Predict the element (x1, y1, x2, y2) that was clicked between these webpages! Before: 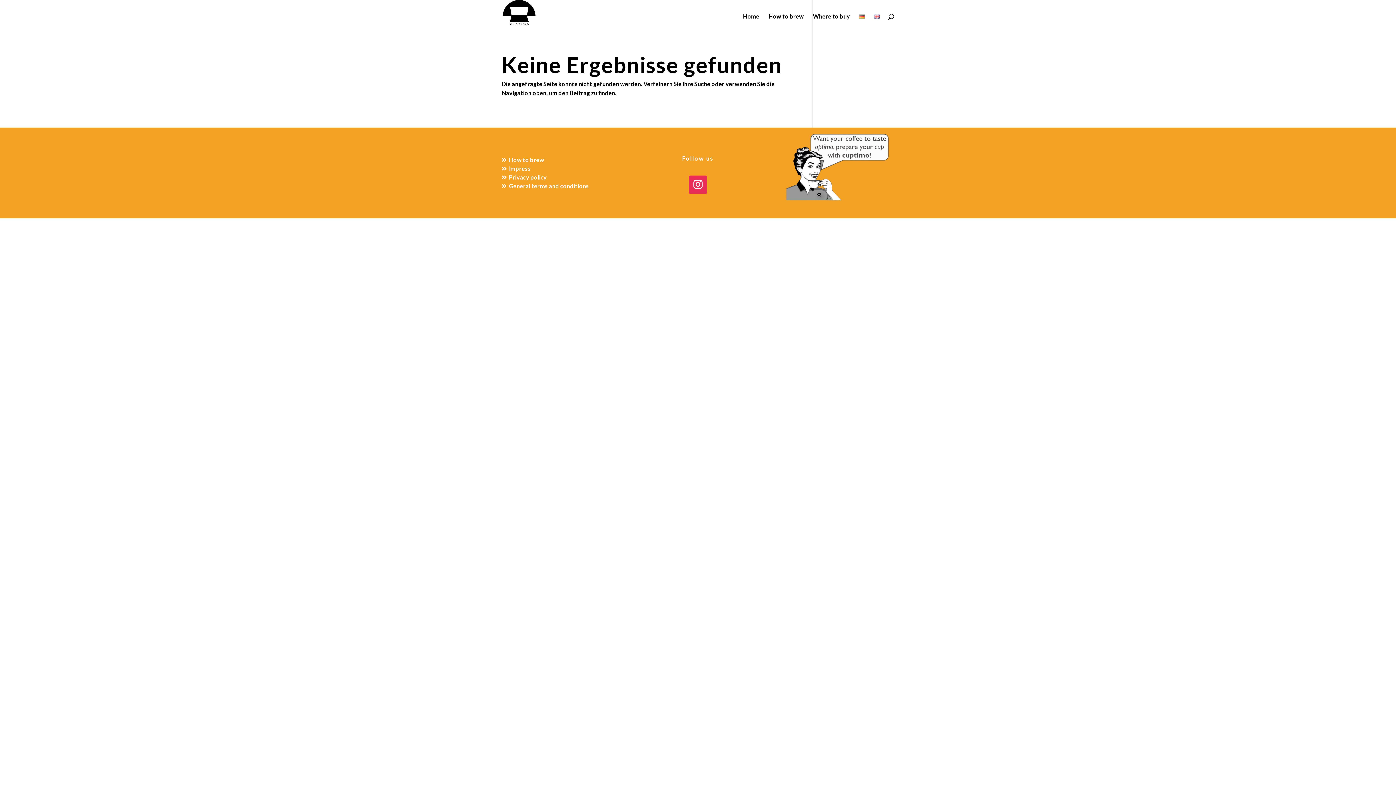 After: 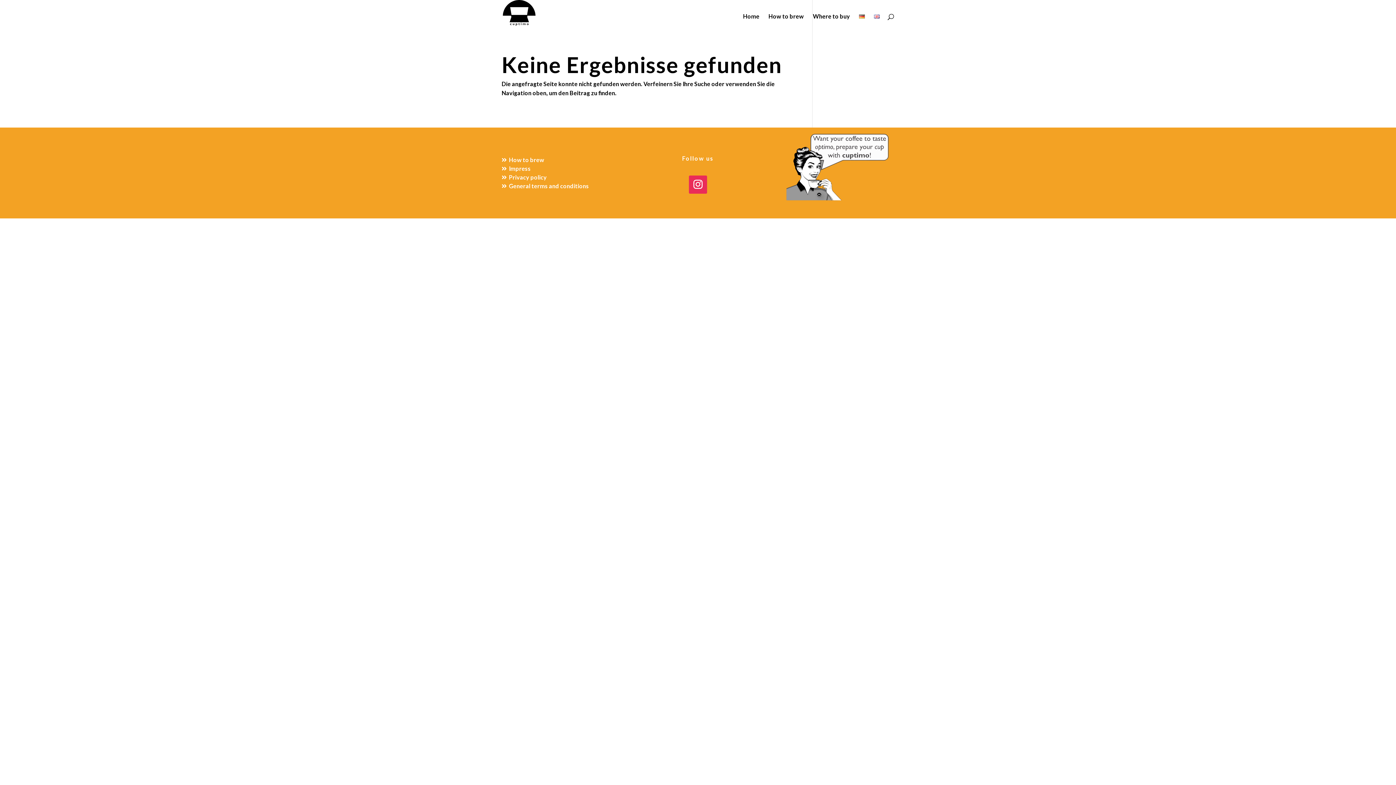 Action: bbox: (501, 155, 544, 164) label: 
How to brew